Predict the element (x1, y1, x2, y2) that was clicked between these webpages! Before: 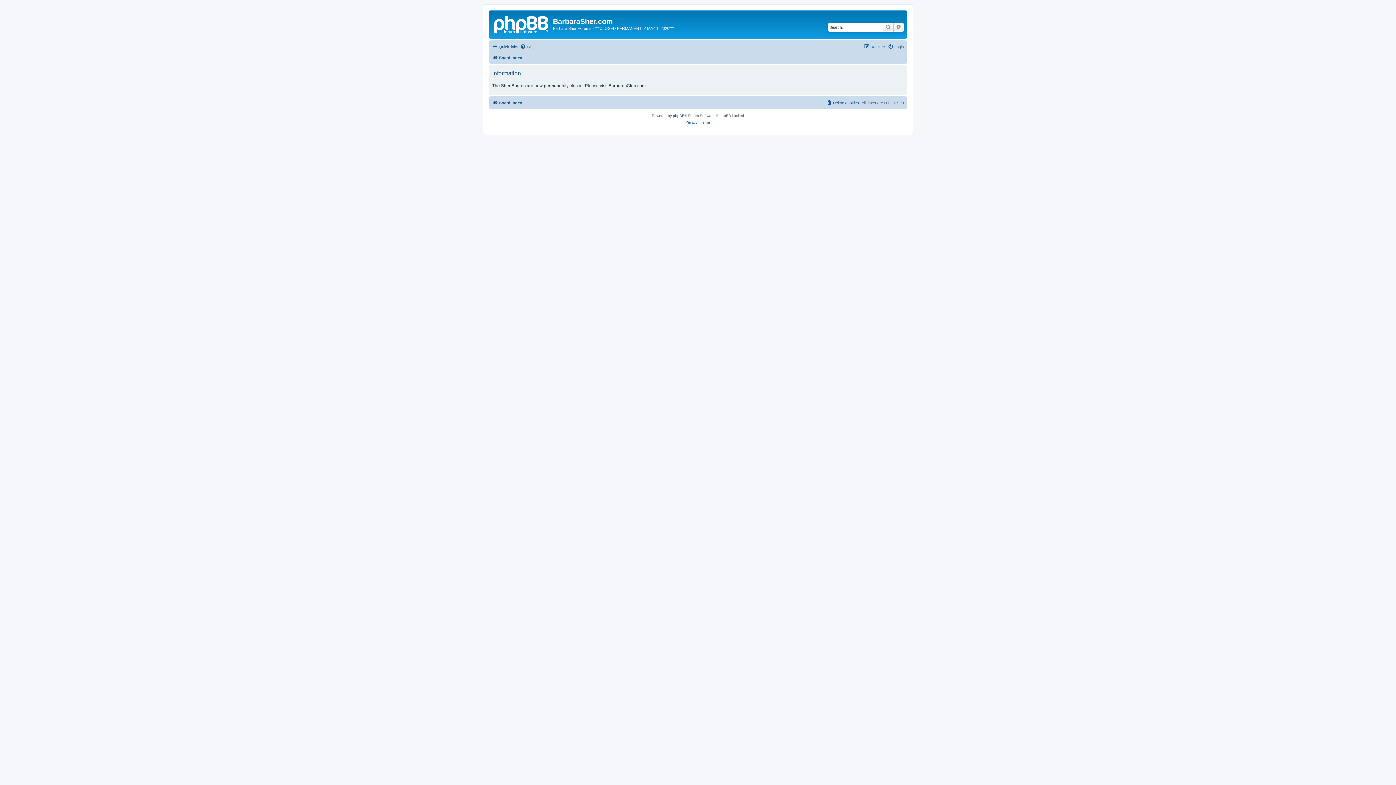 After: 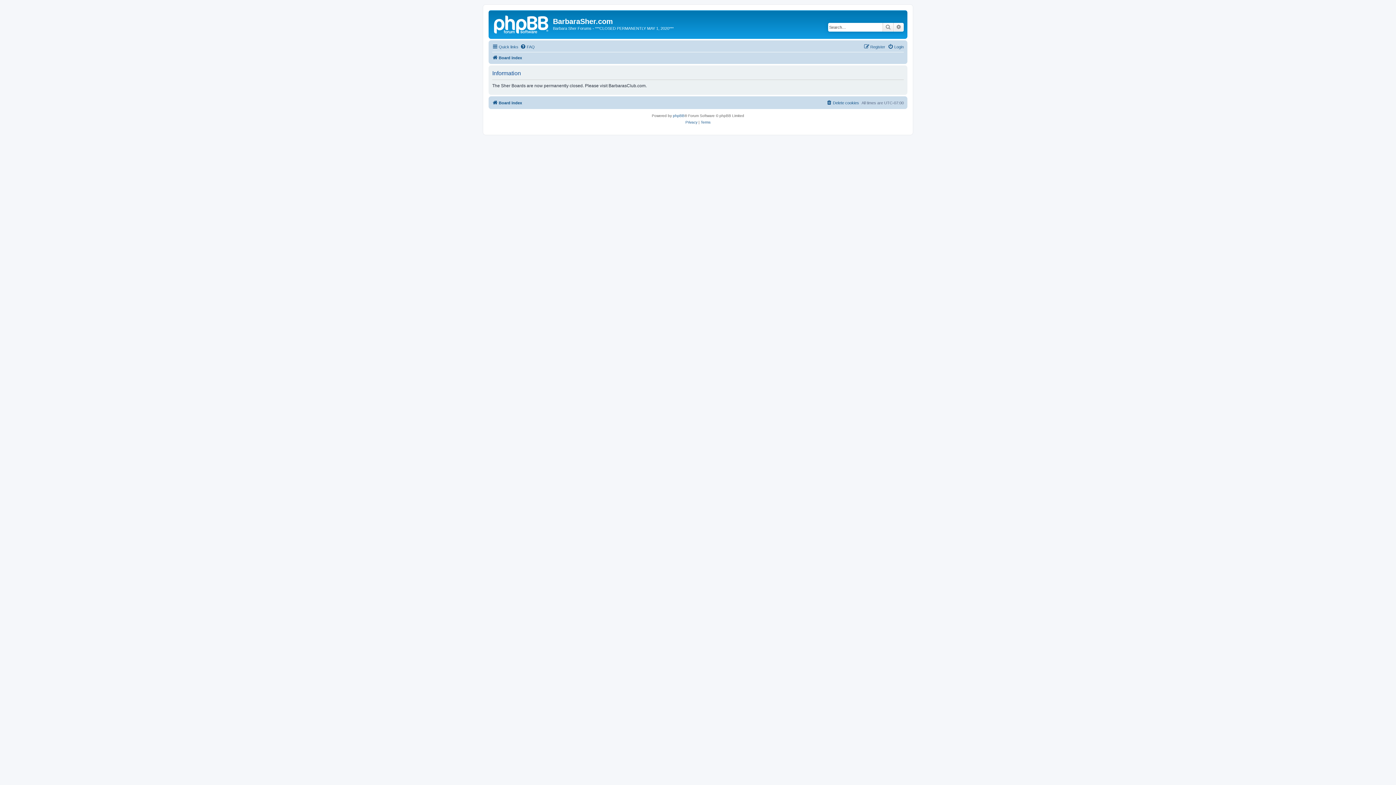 Action: label: Board index bbox: (492, 53, 522, 62)